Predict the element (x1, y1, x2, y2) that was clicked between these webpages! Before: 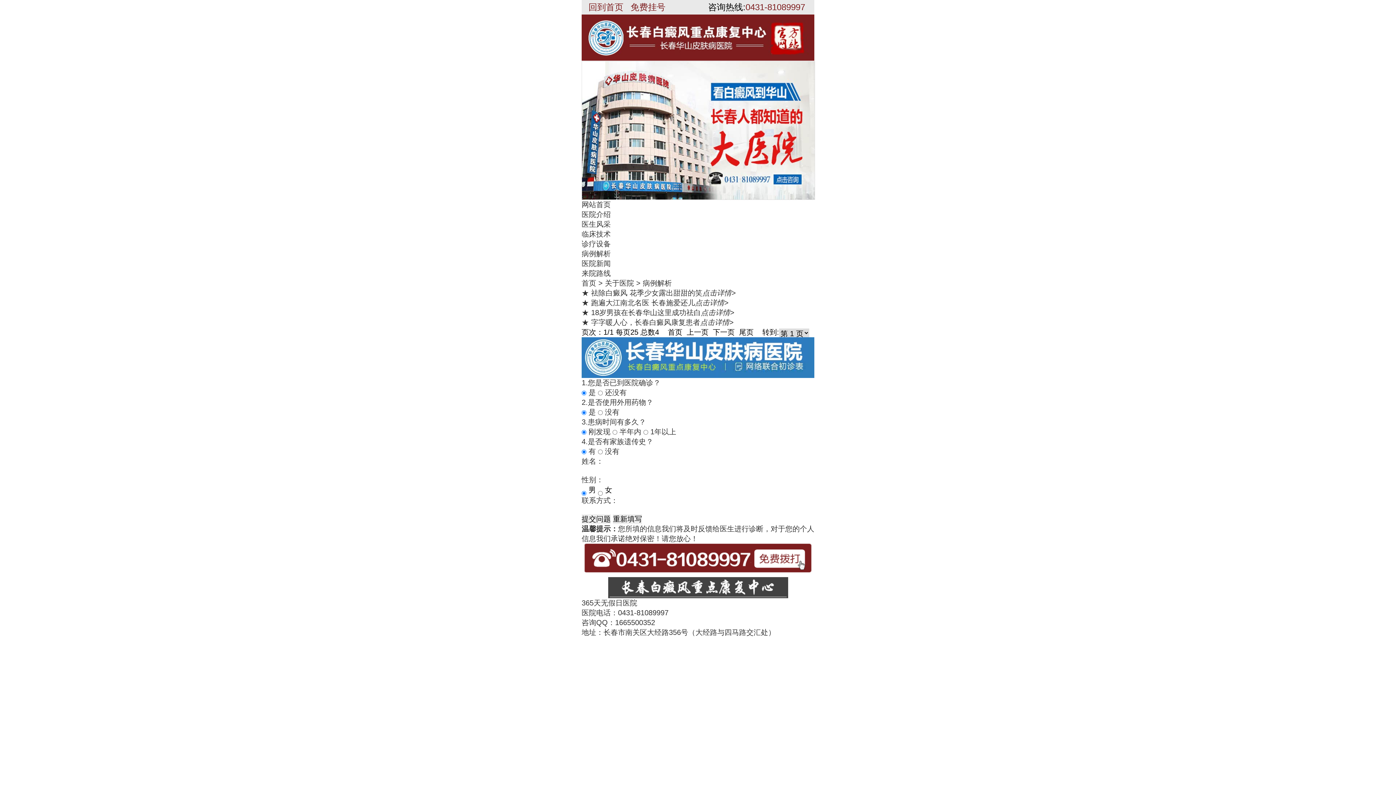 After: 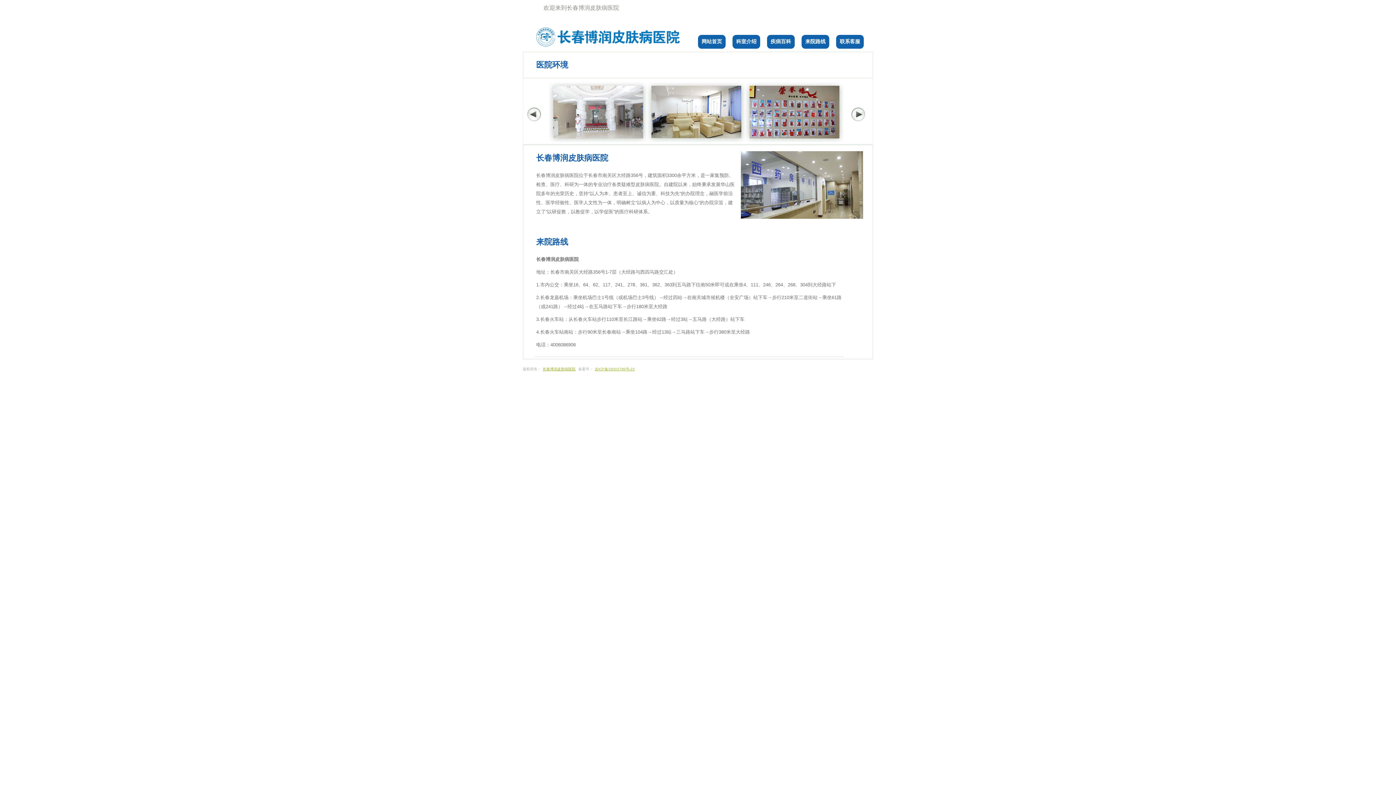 Action: bbox: (581, 269, 610, 277) label: 来院路线